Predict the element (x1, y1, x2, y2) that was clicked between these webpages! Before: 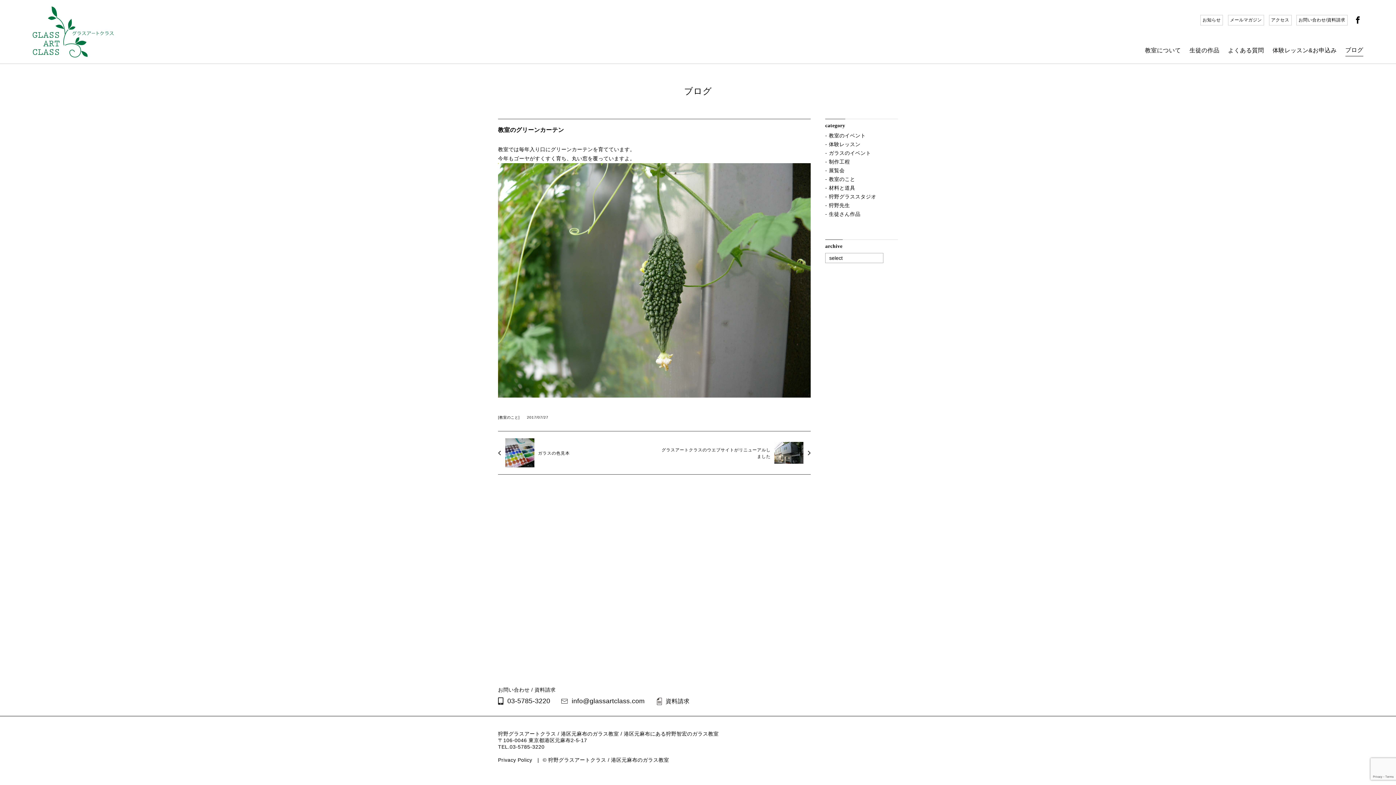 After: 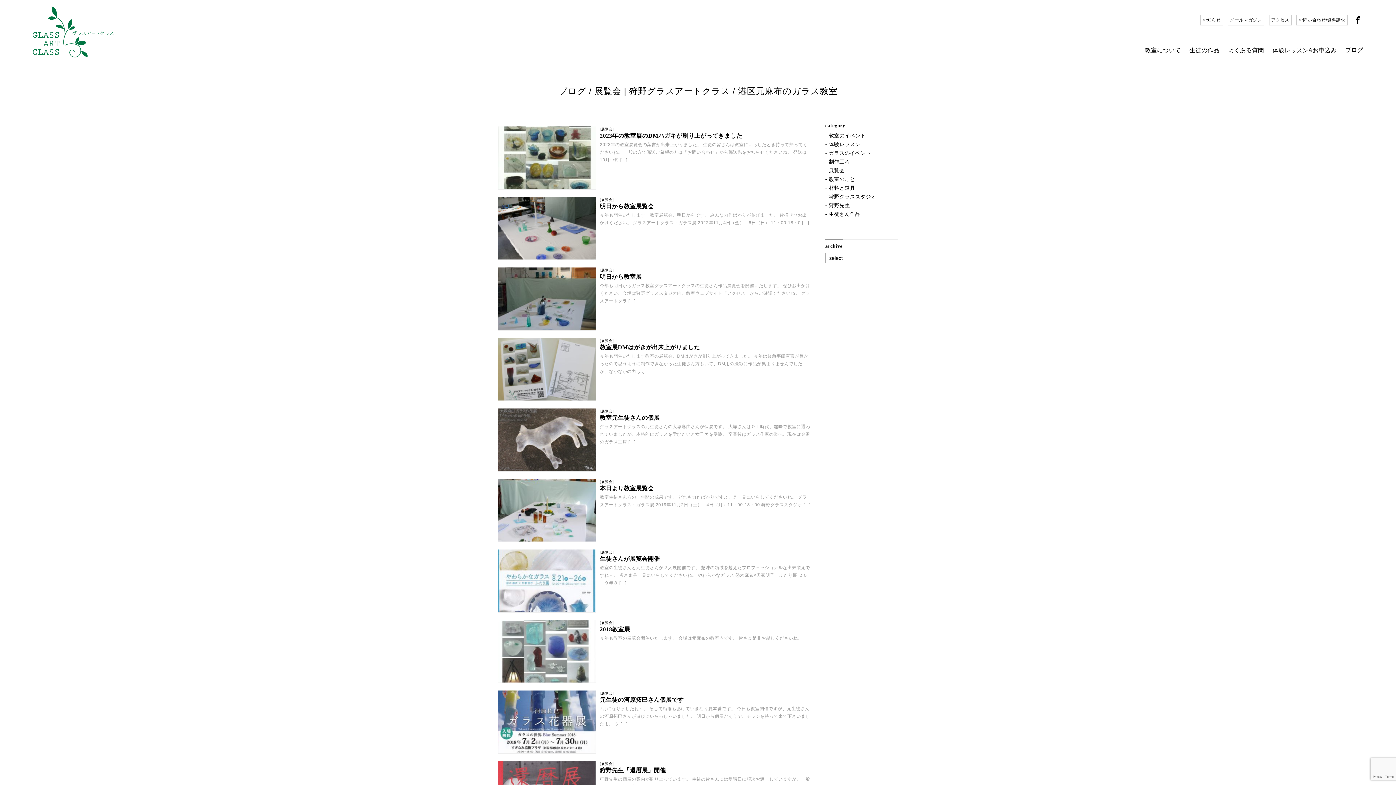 Action: label: 展覧会 bbox: (829, 167, 844, 174)